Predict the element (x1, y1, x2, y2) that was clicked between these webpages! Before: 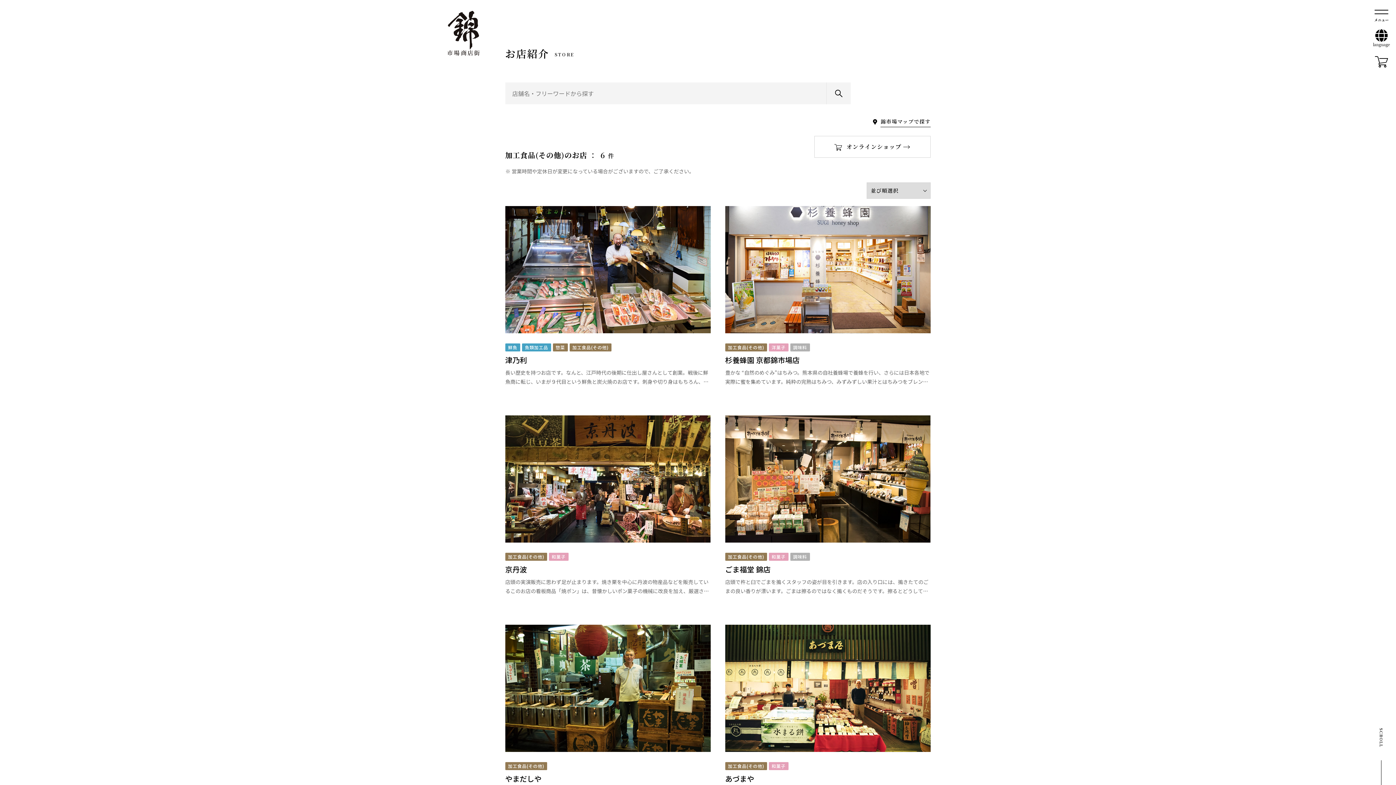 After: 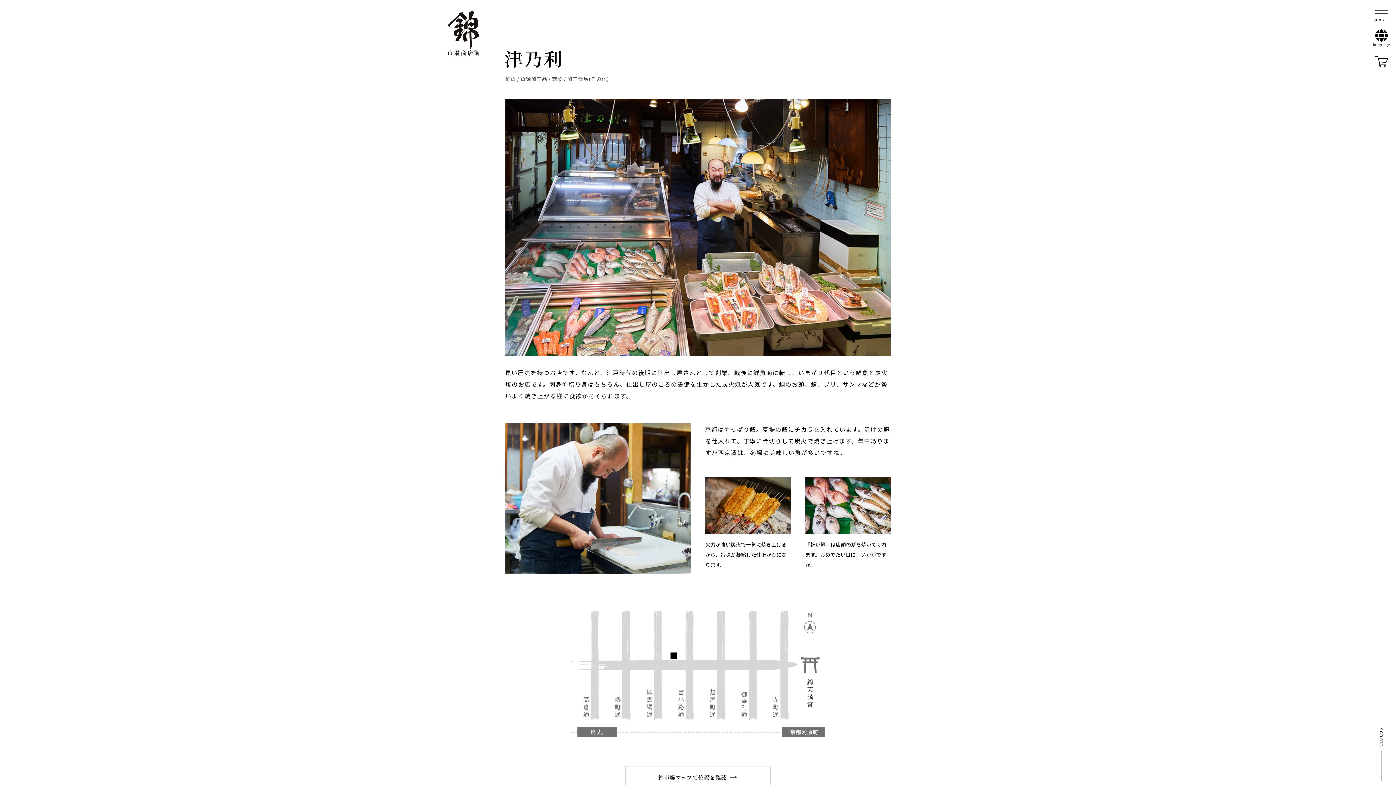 Action: bbox: (505, 206, 710, 386)